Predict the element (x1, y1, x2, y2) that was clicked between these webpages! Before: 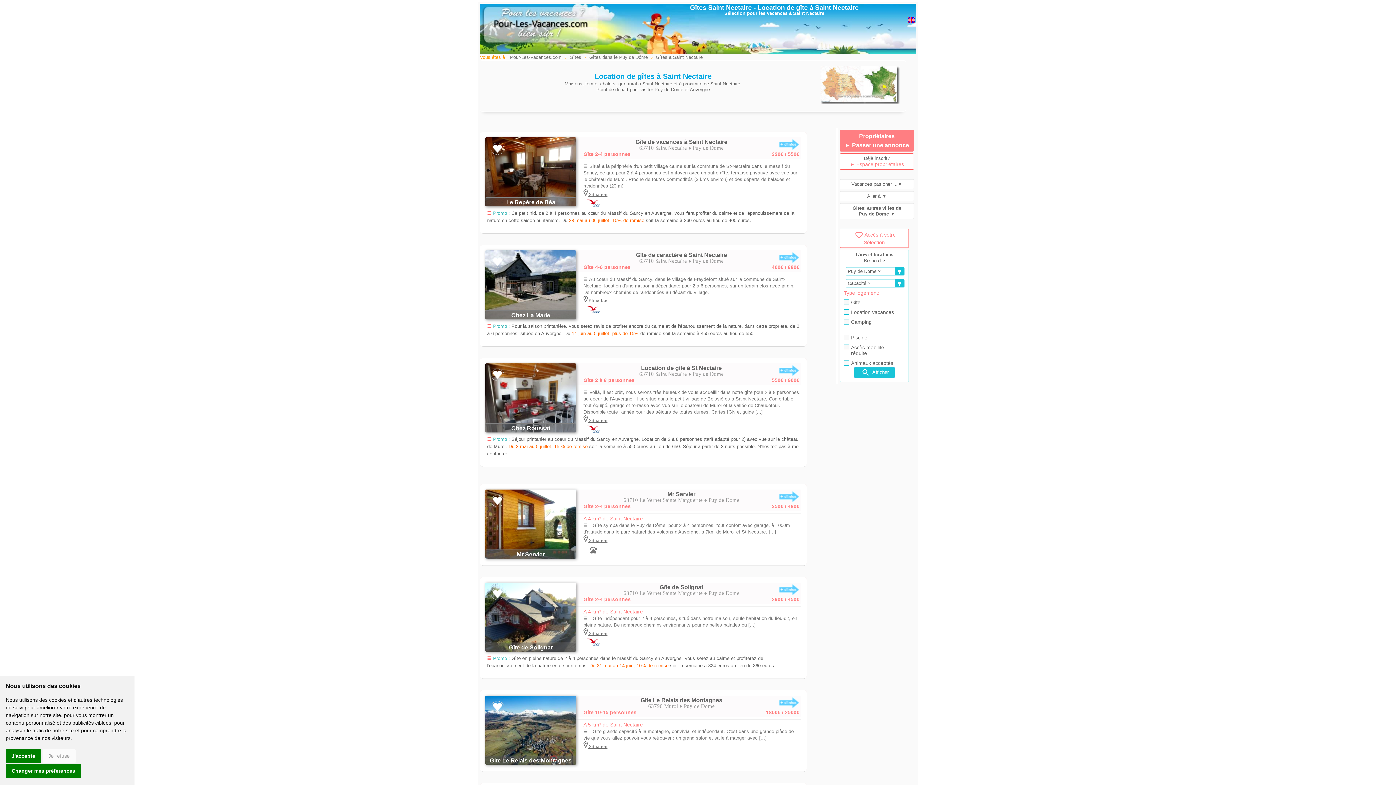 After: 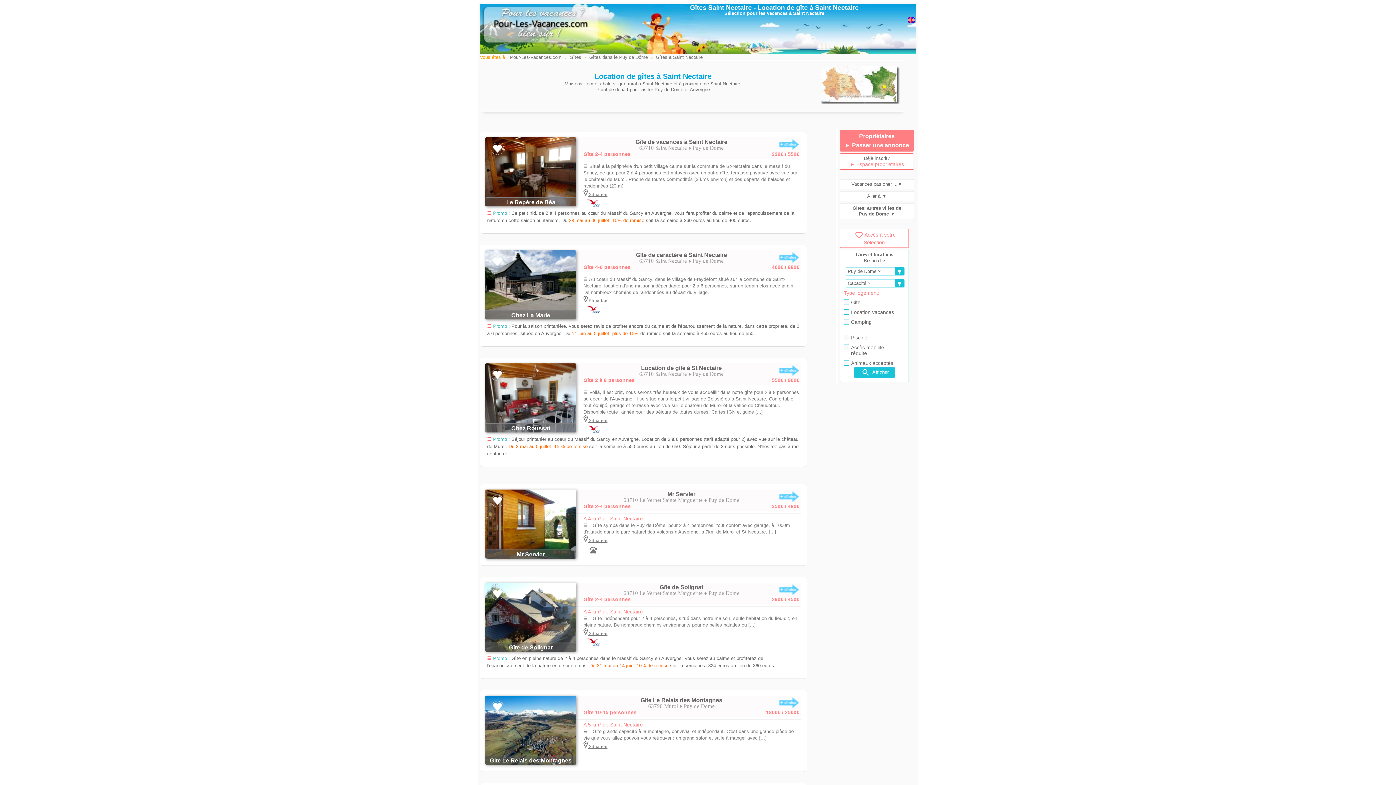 Action: label: Je refuse bbox: (42, 749, 75, 763)